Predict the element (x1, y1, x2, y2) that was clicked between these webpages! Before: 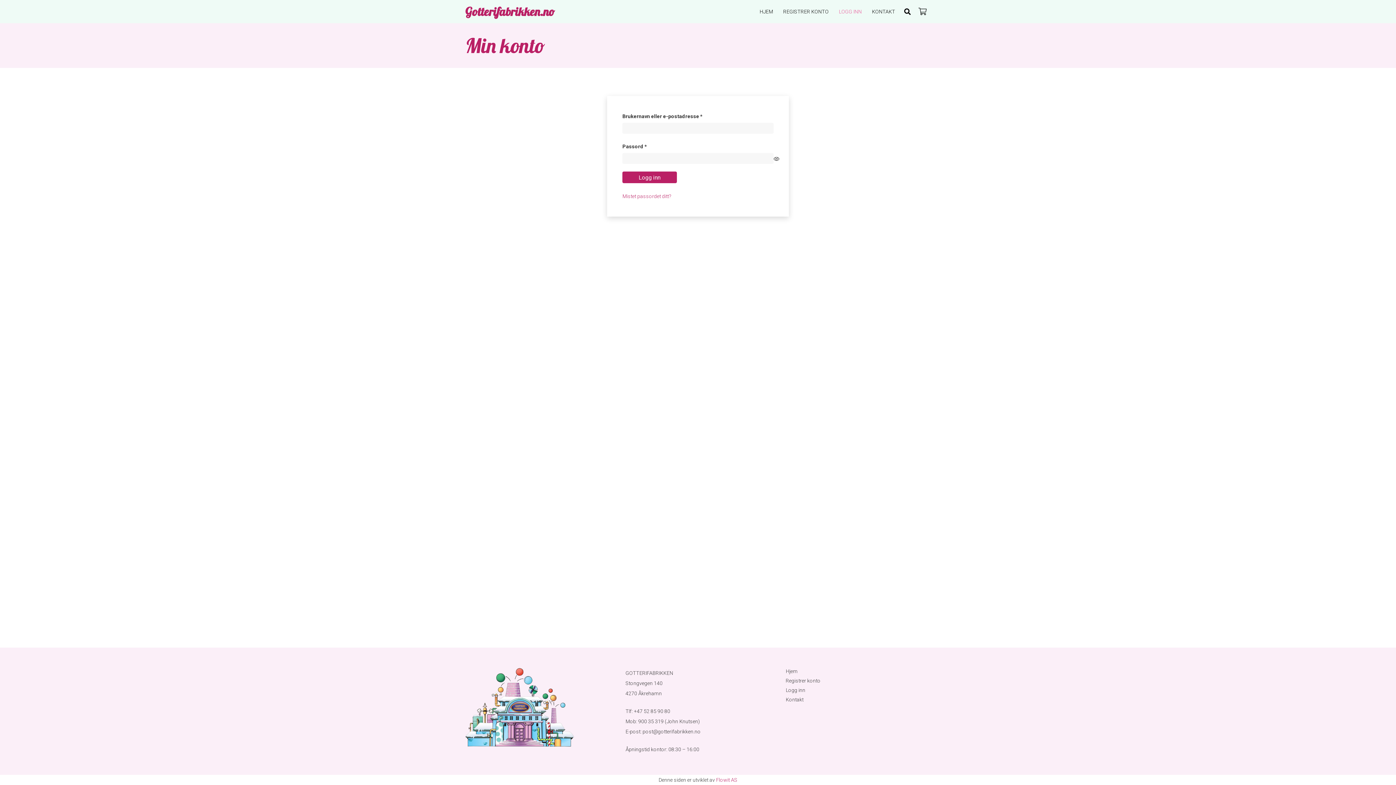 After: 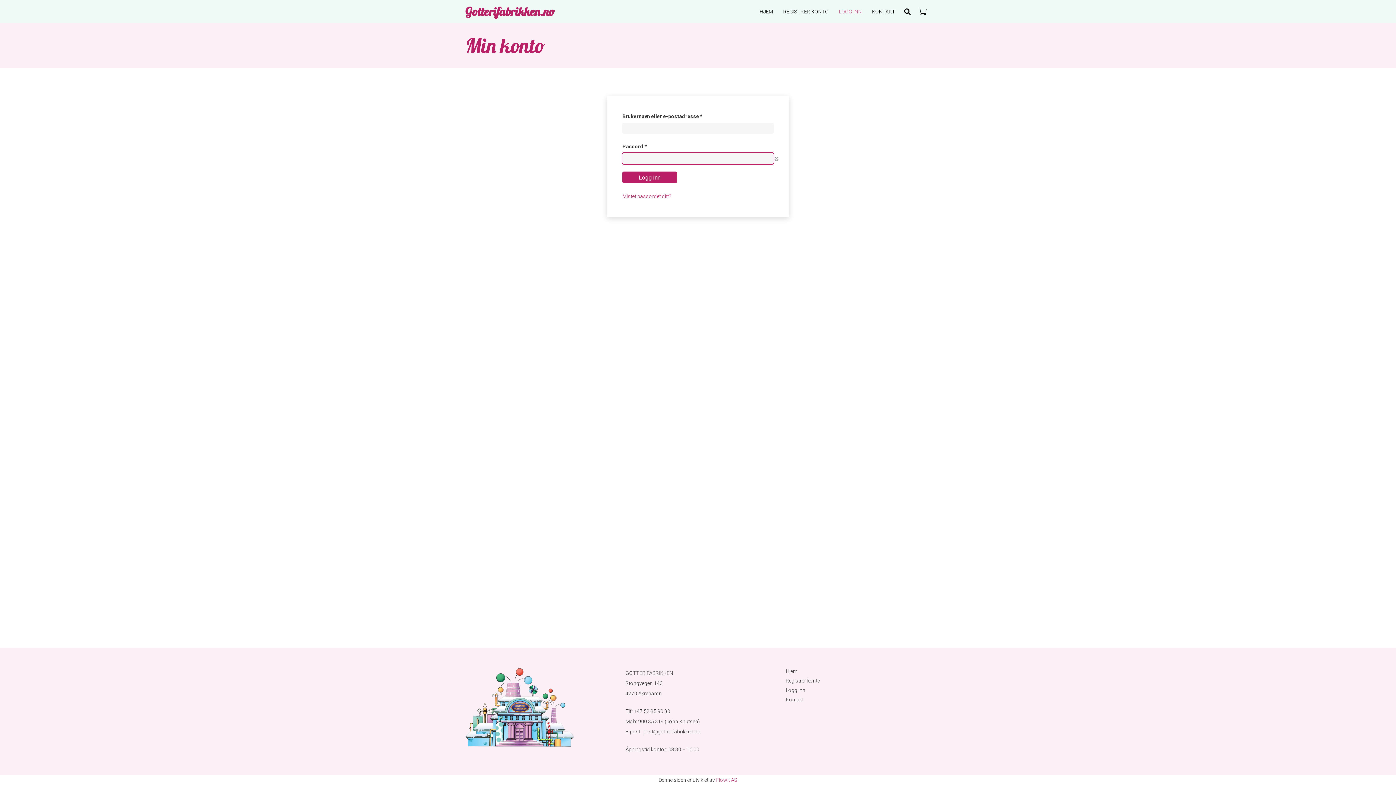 Action: label: Show password bbox: (773, 153, 779, 164)